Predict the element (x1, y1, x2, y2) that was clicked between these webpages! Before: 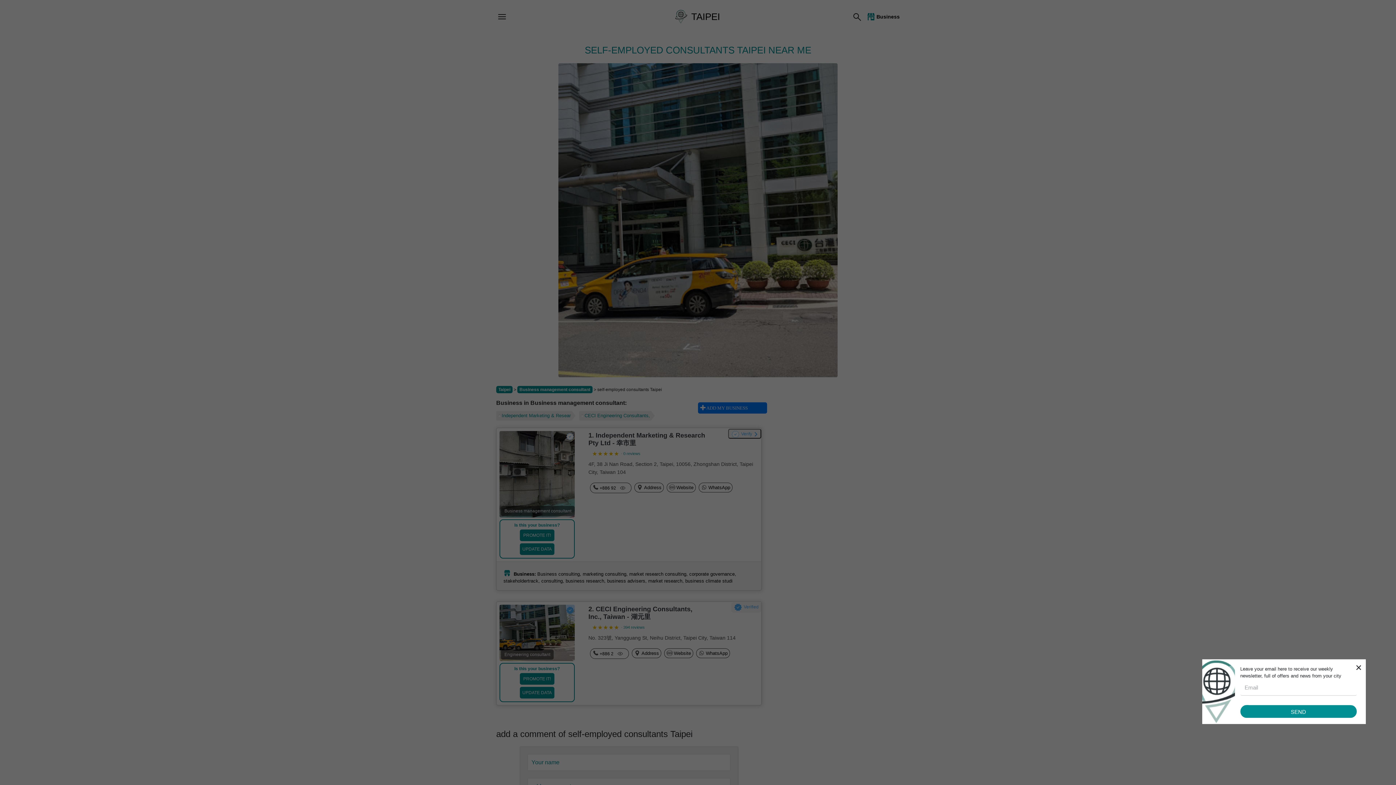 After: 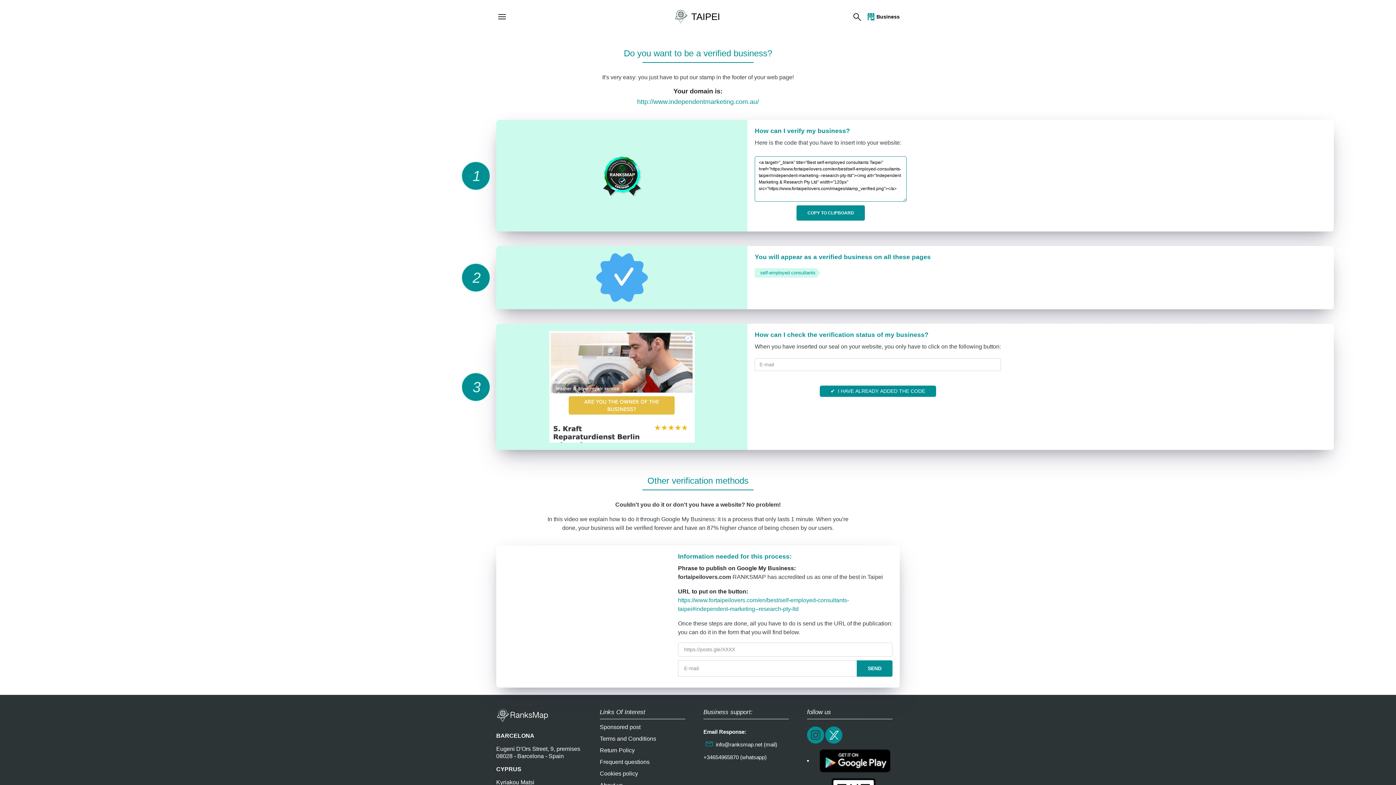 Action: bbox: (728, 429, 761, 438) label: Verify